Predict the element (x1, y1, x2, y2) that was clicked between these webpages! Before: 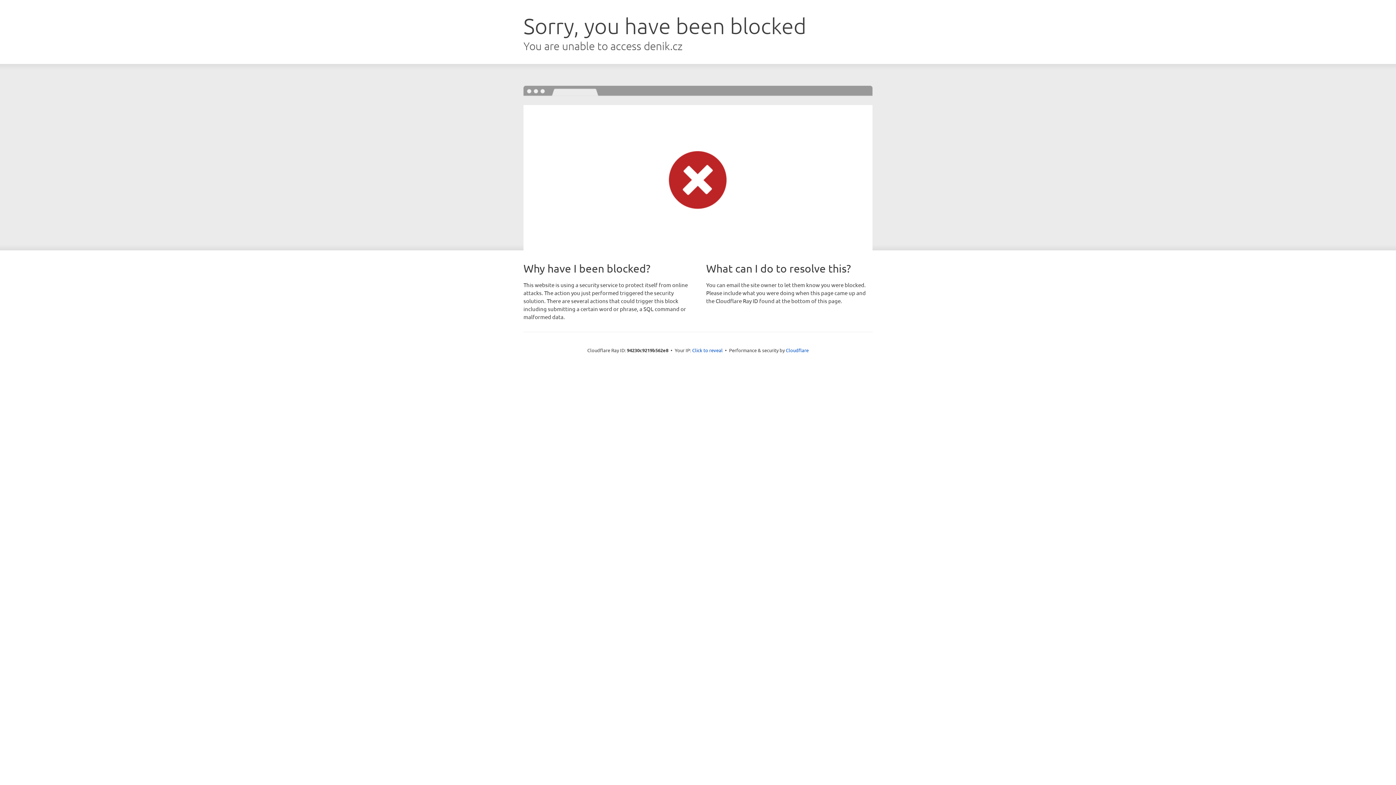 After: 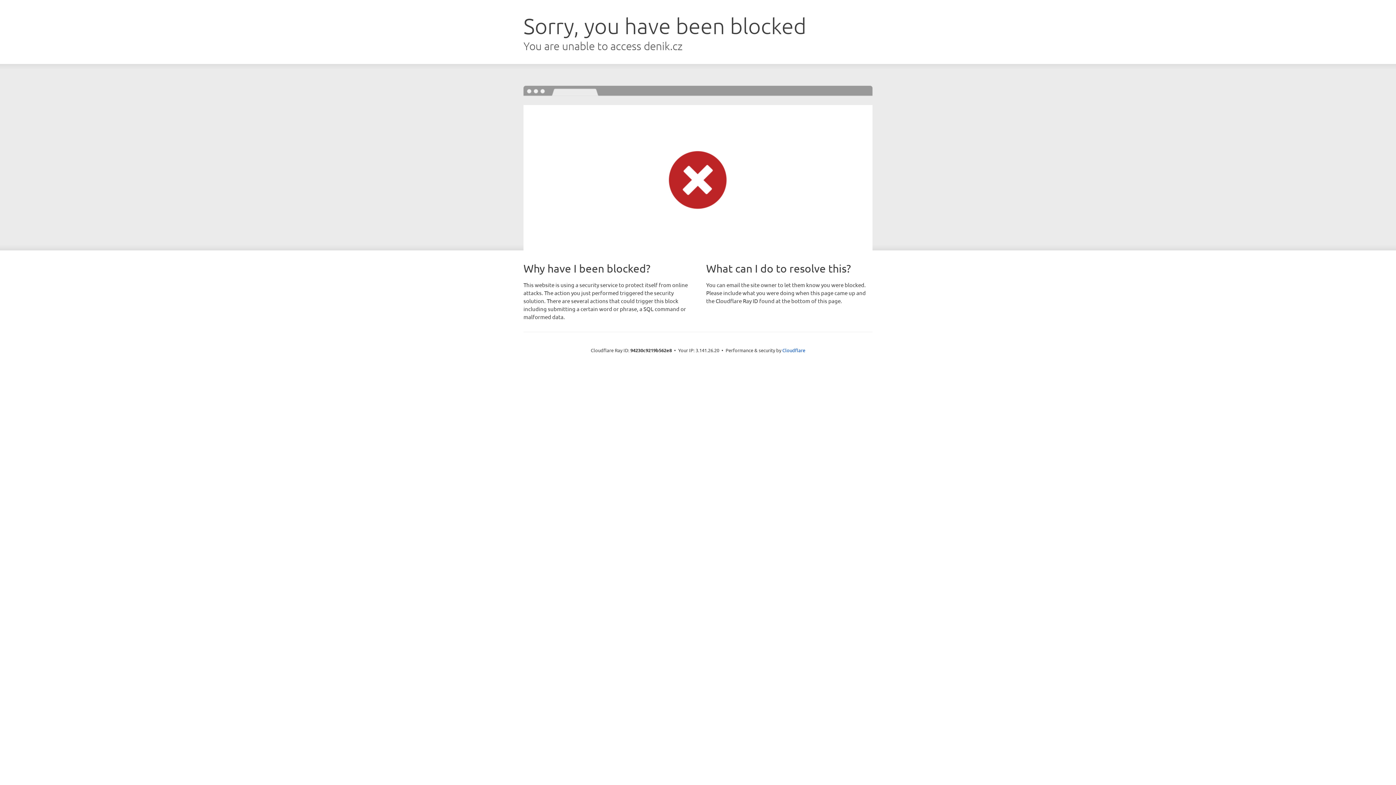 Action: label: Click to reveal bbox: (692, 346, 722, 353)